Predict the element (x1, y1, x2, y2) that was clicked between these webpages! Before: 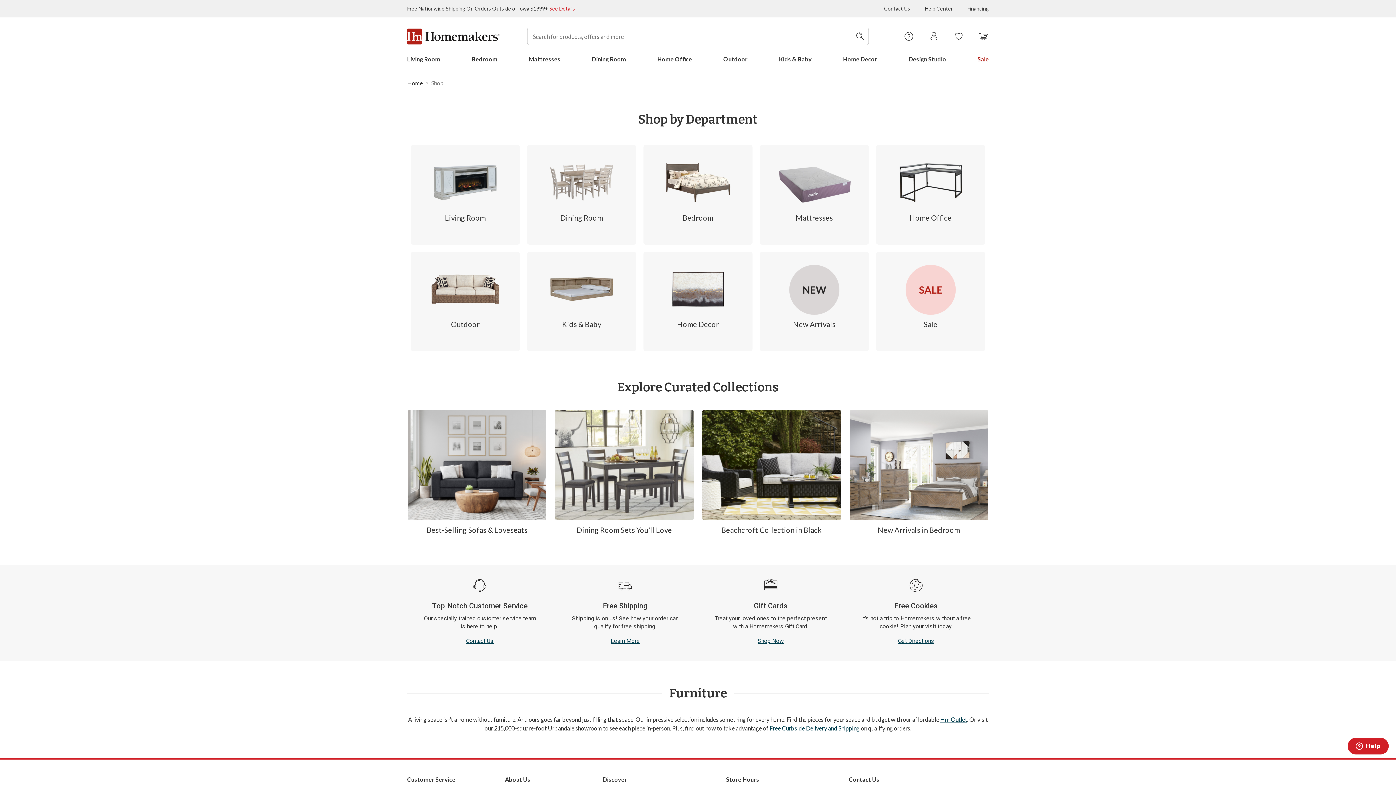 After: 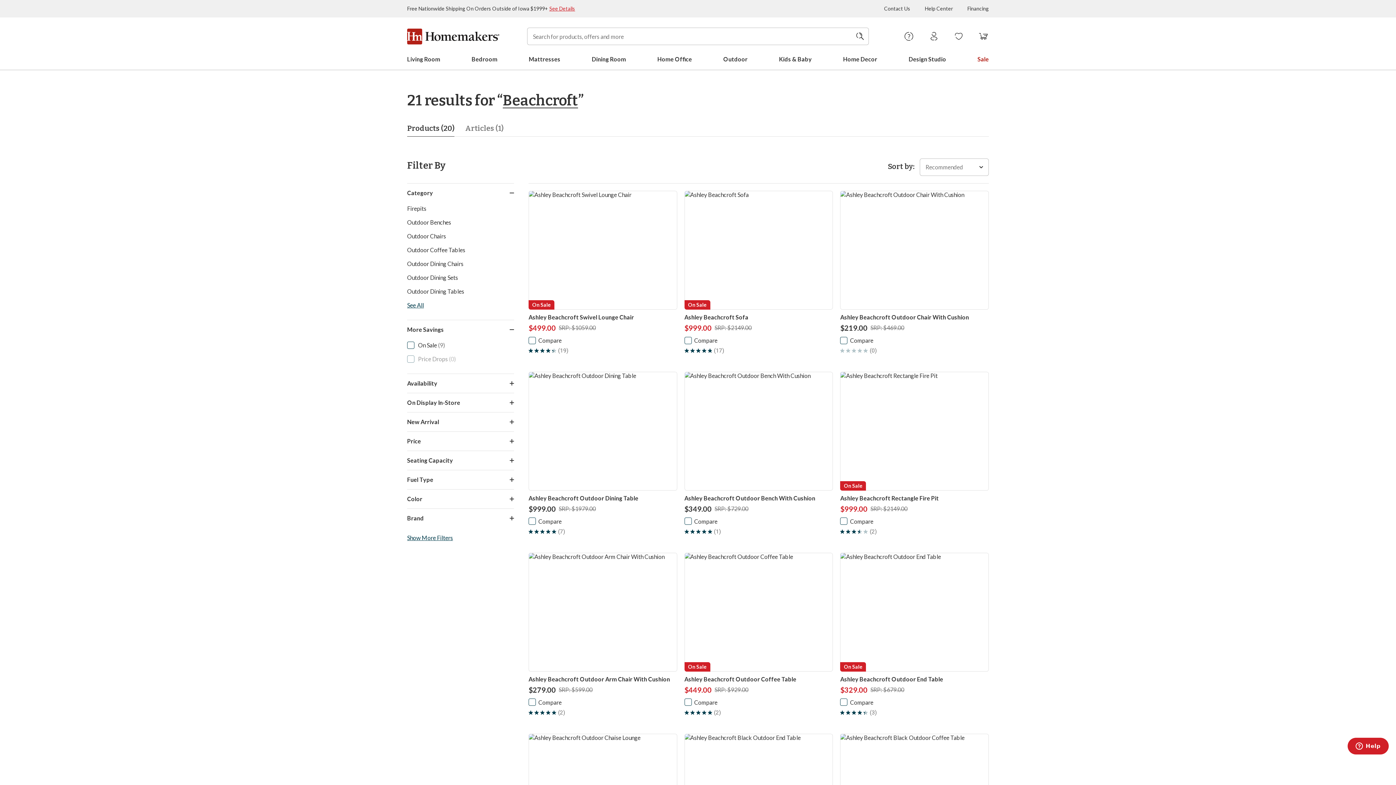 Action: bbox: (701, 409, 841, 536) label: Image Link For Beachcroft Collection in Black